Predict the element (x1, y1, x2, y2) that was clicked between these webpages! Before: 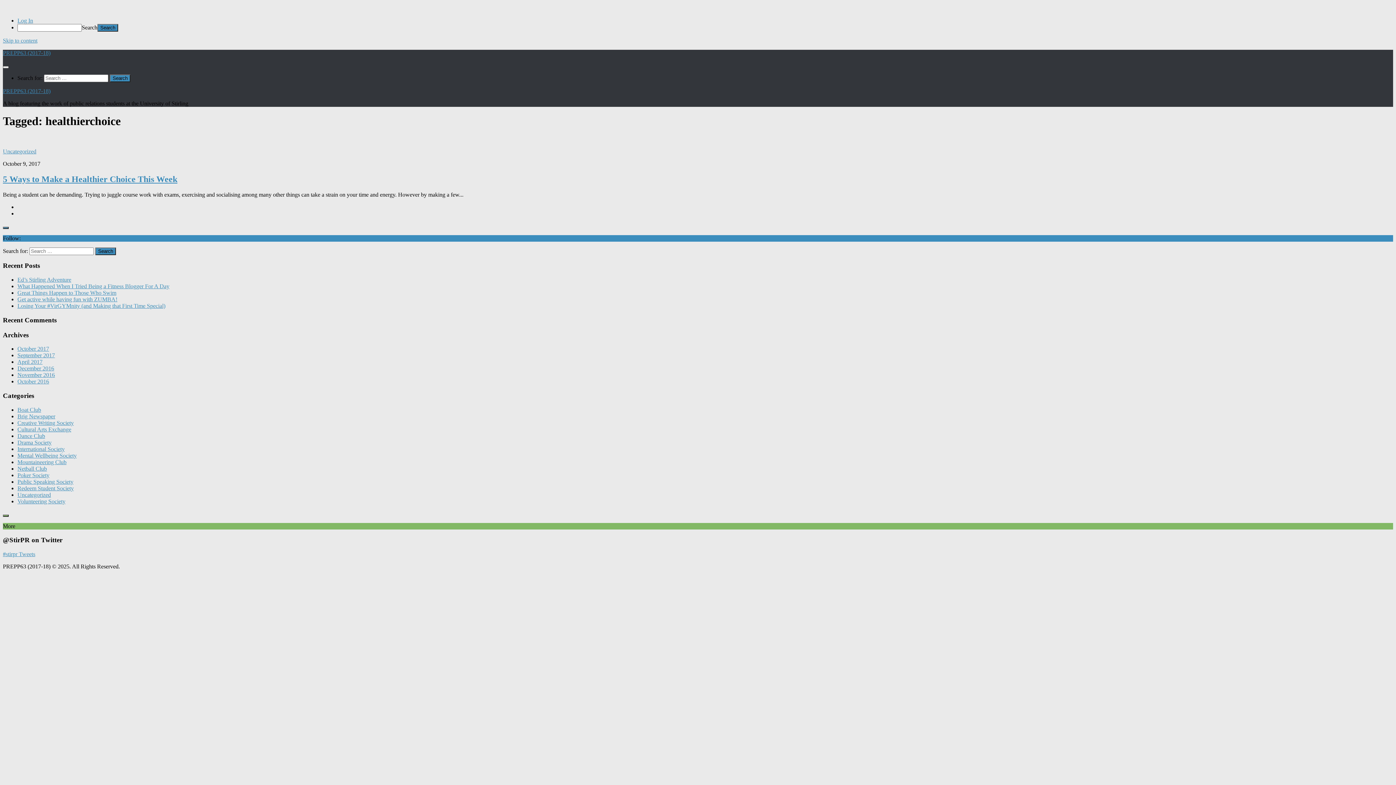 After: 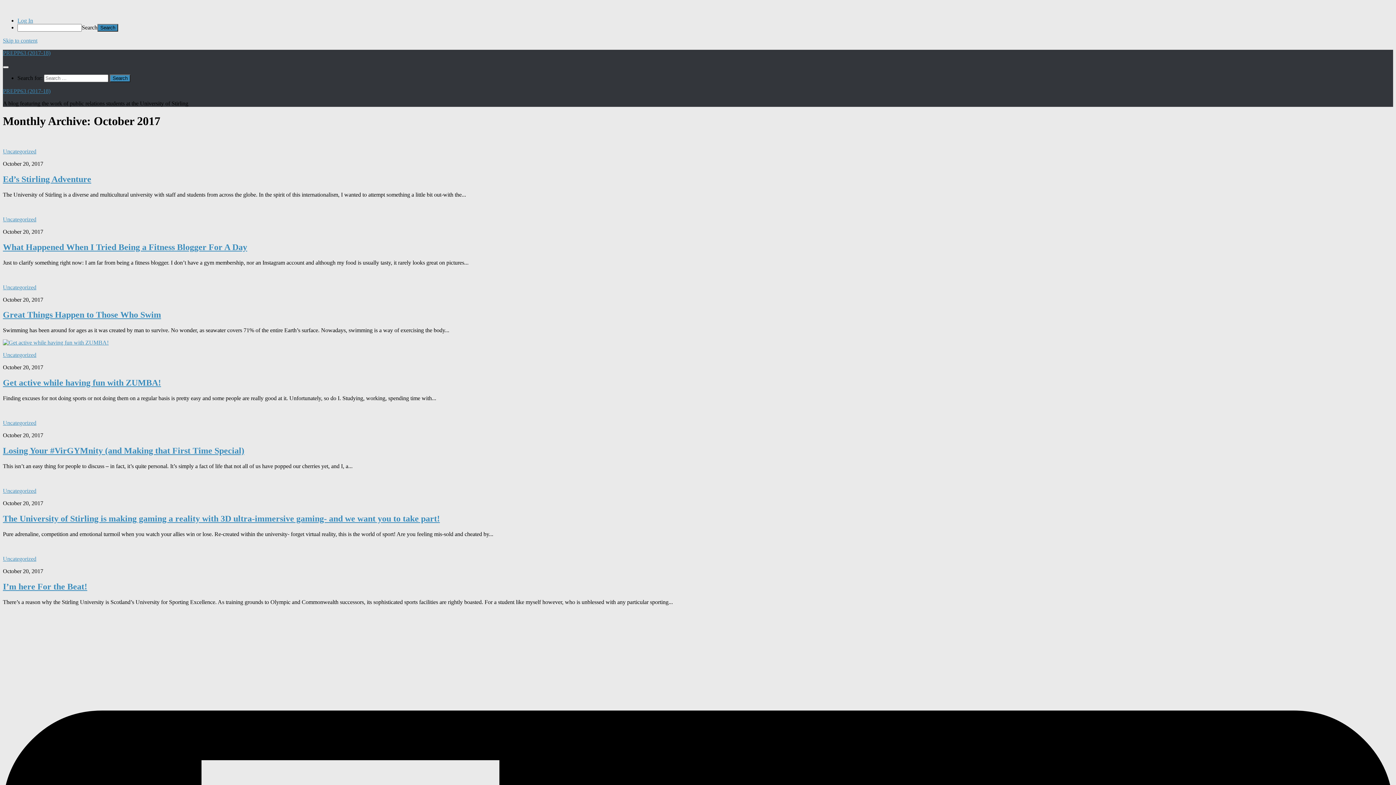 Action: bbox: (17, 345, 49, 352) label: October 2017